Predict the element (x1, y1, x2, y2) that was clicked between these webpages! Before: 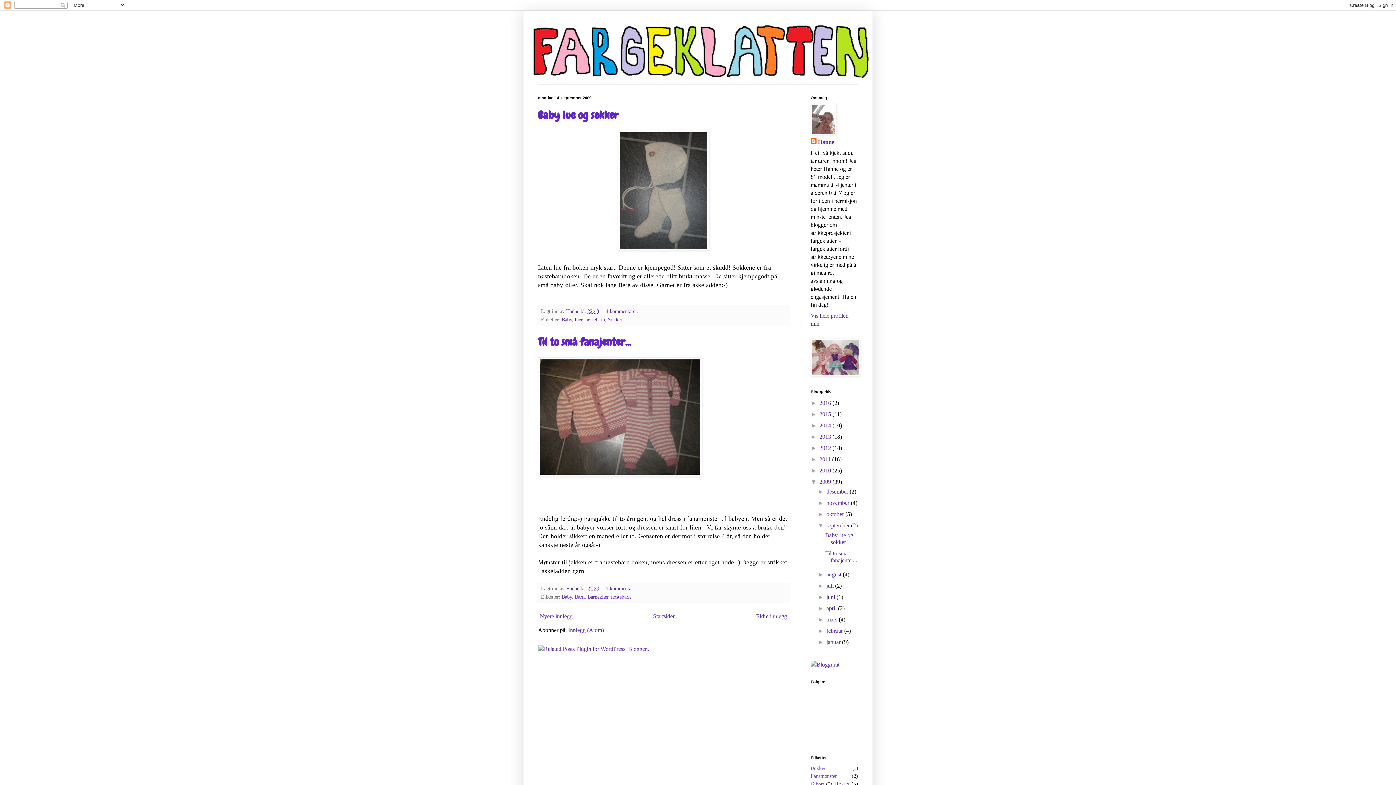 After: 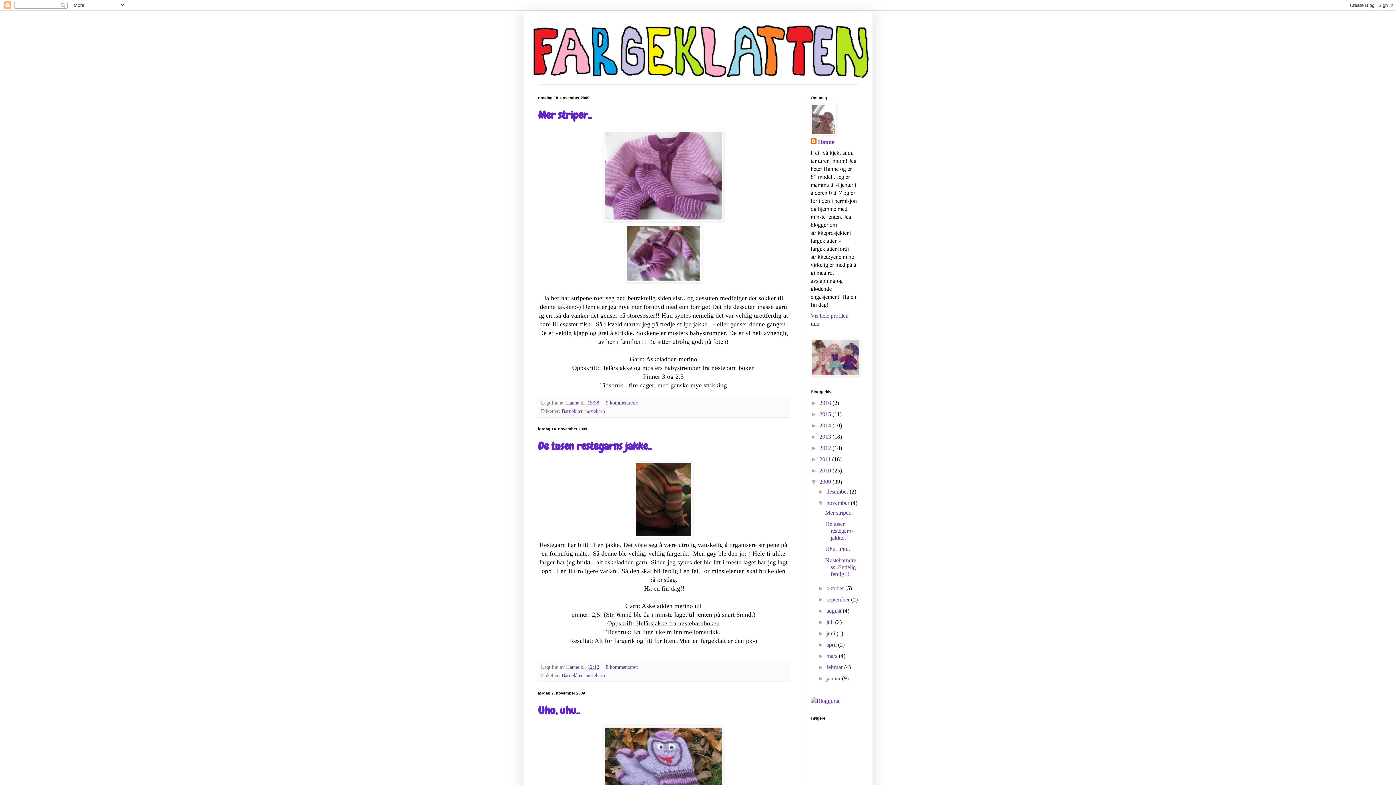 Action: label: november  bbox: (826, 500, 850, 506)